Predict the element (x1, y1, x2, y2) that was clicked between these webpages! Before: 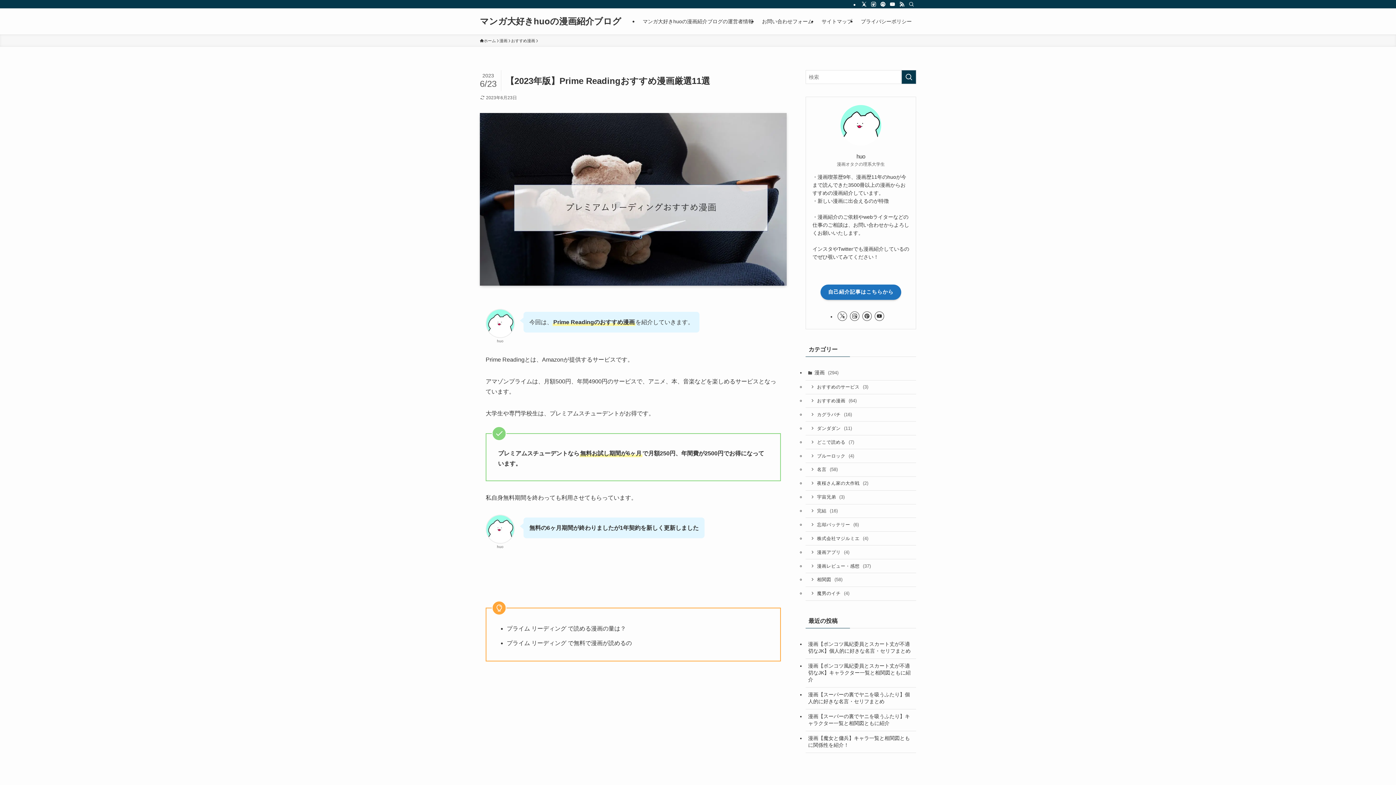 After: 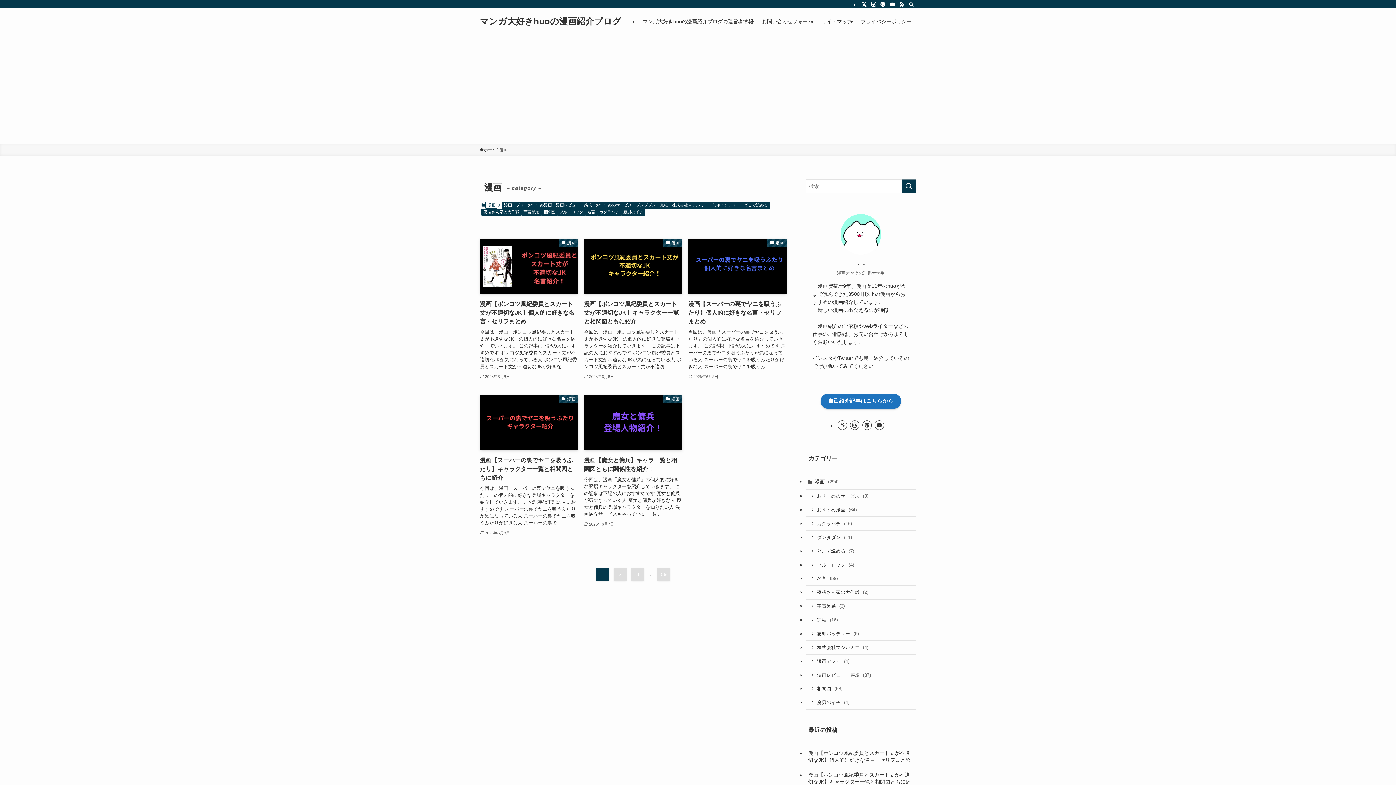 Action: label: 漫画 bbox: (499, 37, 507, 44)